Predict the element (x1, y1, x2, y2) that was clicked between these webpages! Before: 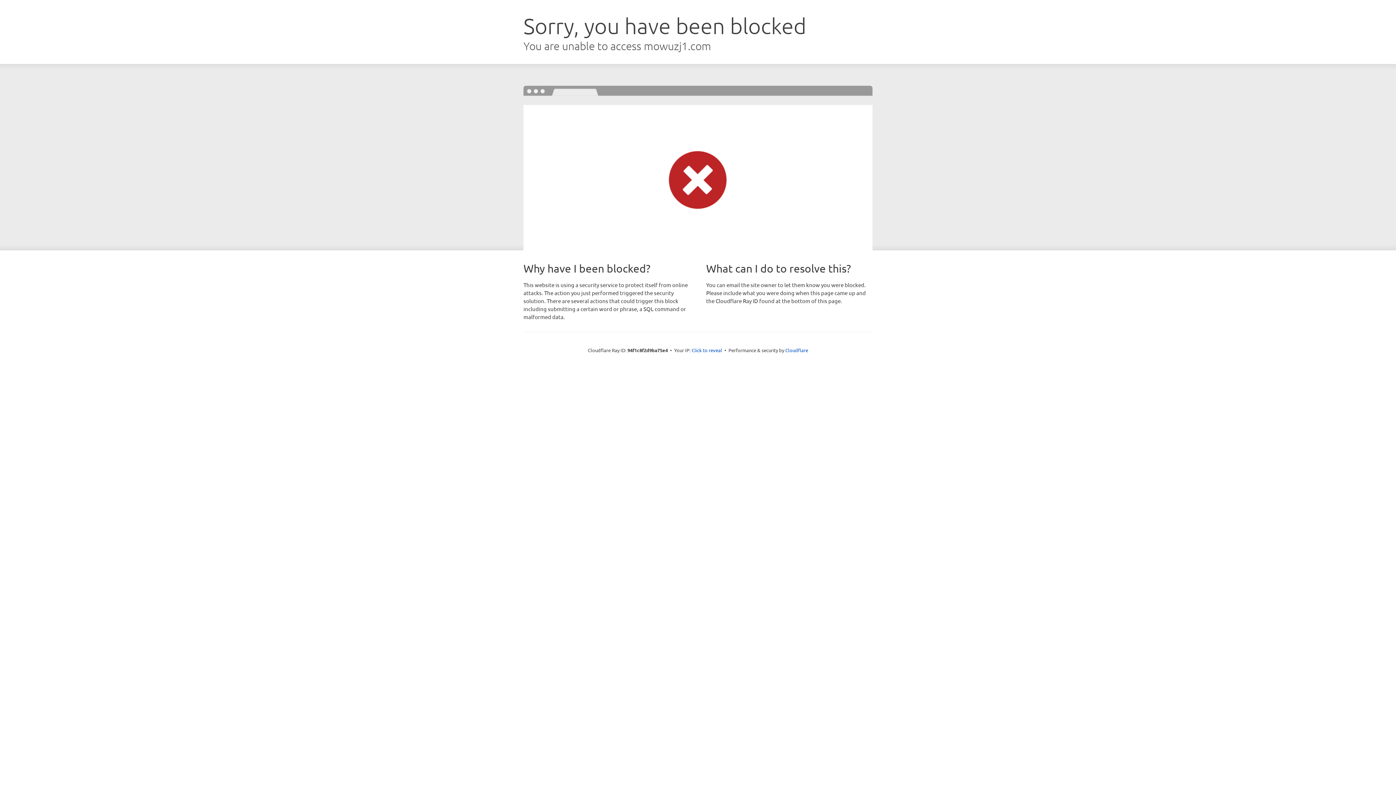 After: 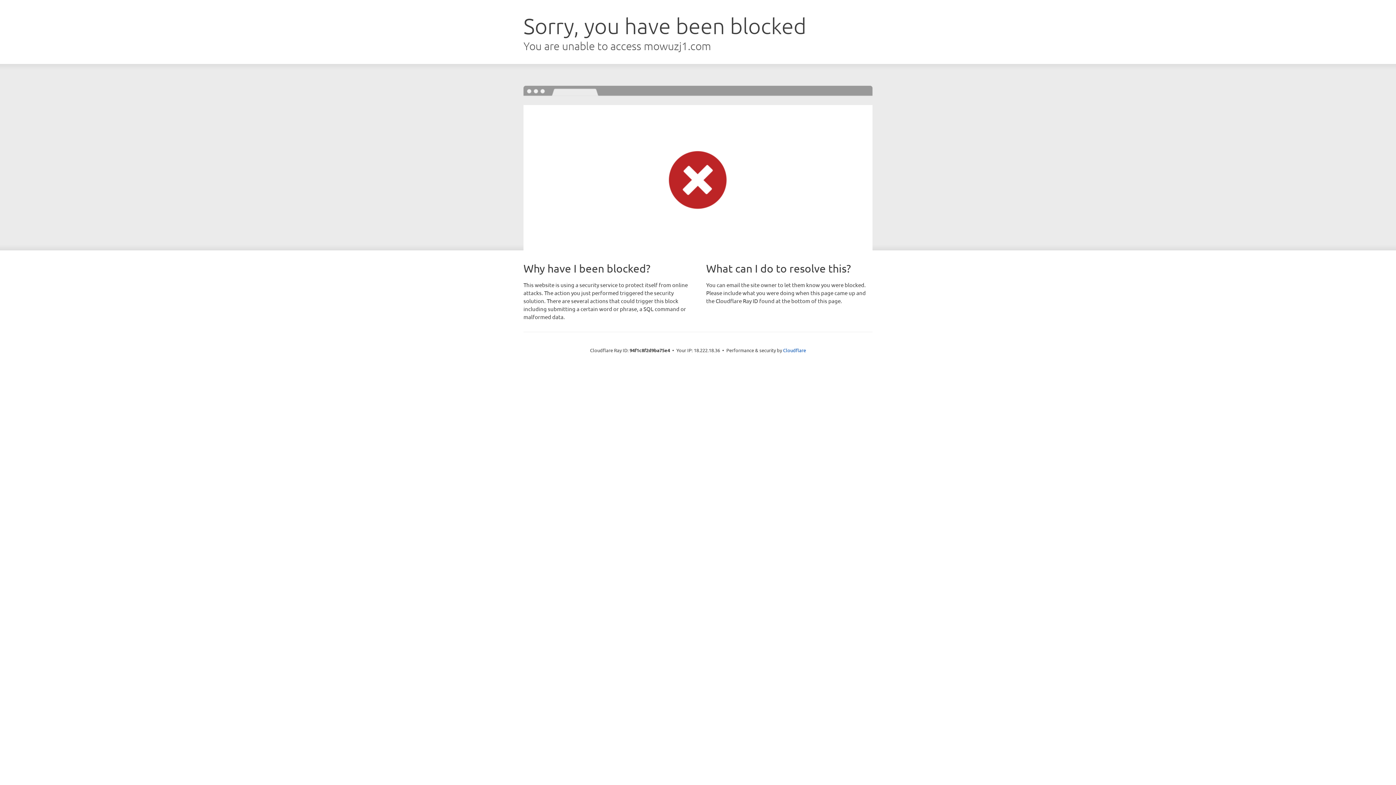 Action: bbox: (691, 346, 722, 353) label: Click to reveal